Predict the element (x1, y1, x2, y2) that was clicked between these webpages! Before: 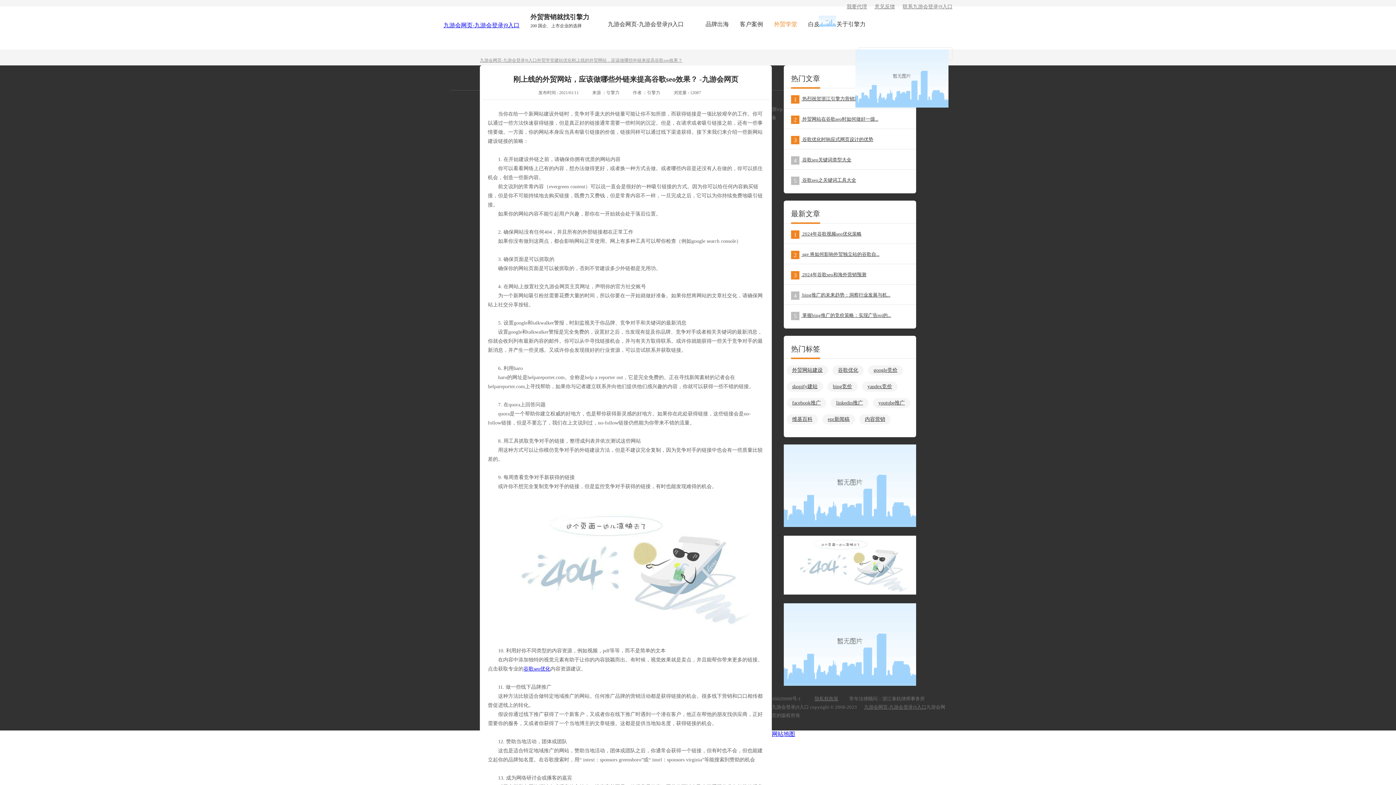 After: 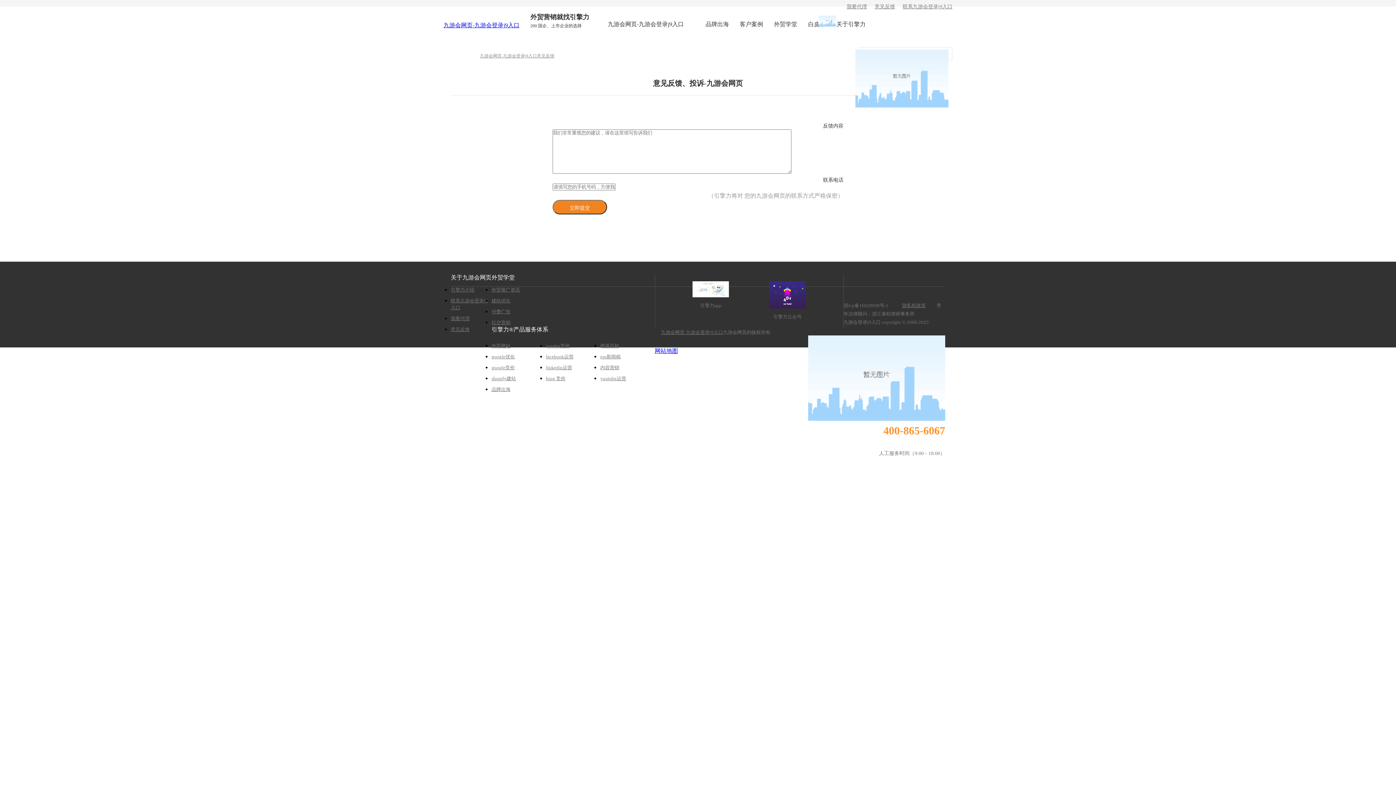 Action: bbox: (874, 3, 895, 10) label: 意见反馈